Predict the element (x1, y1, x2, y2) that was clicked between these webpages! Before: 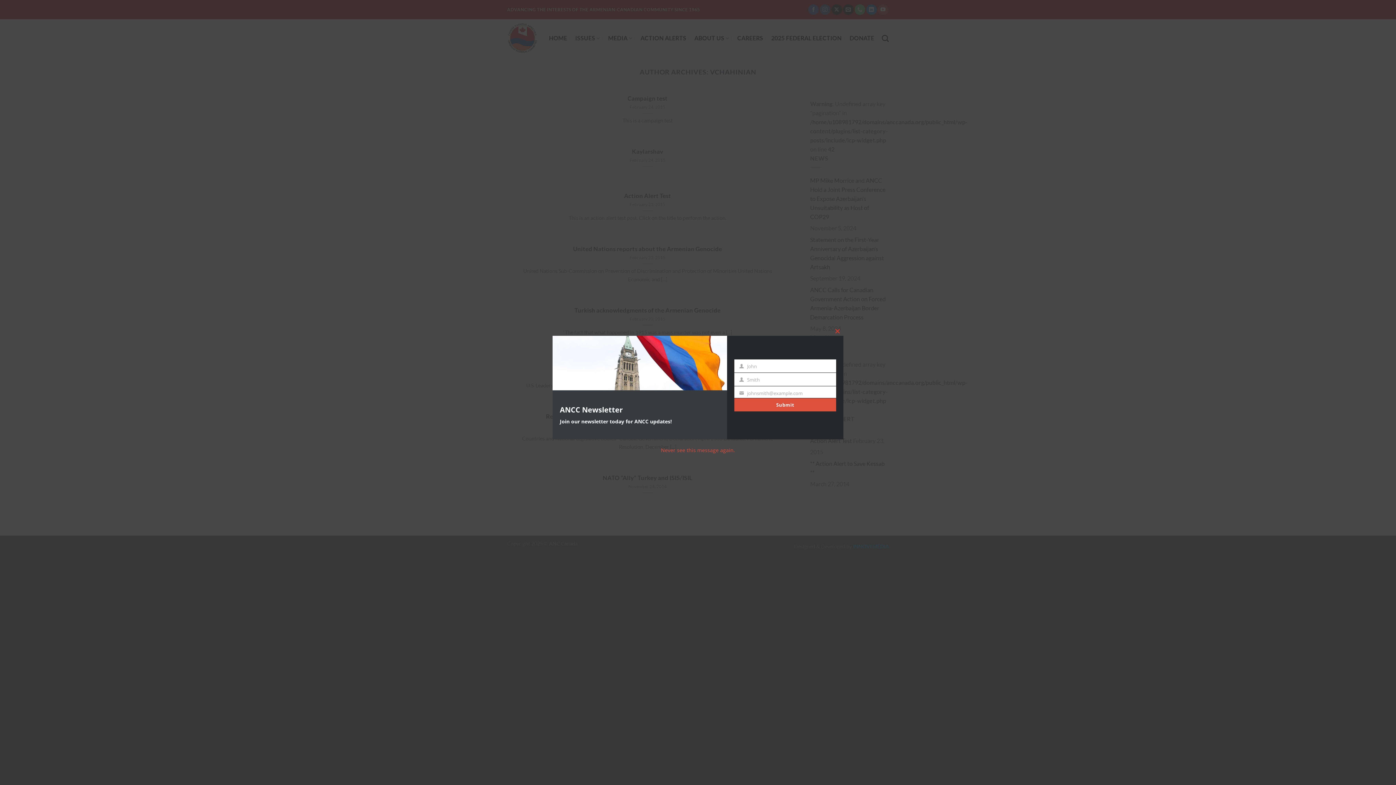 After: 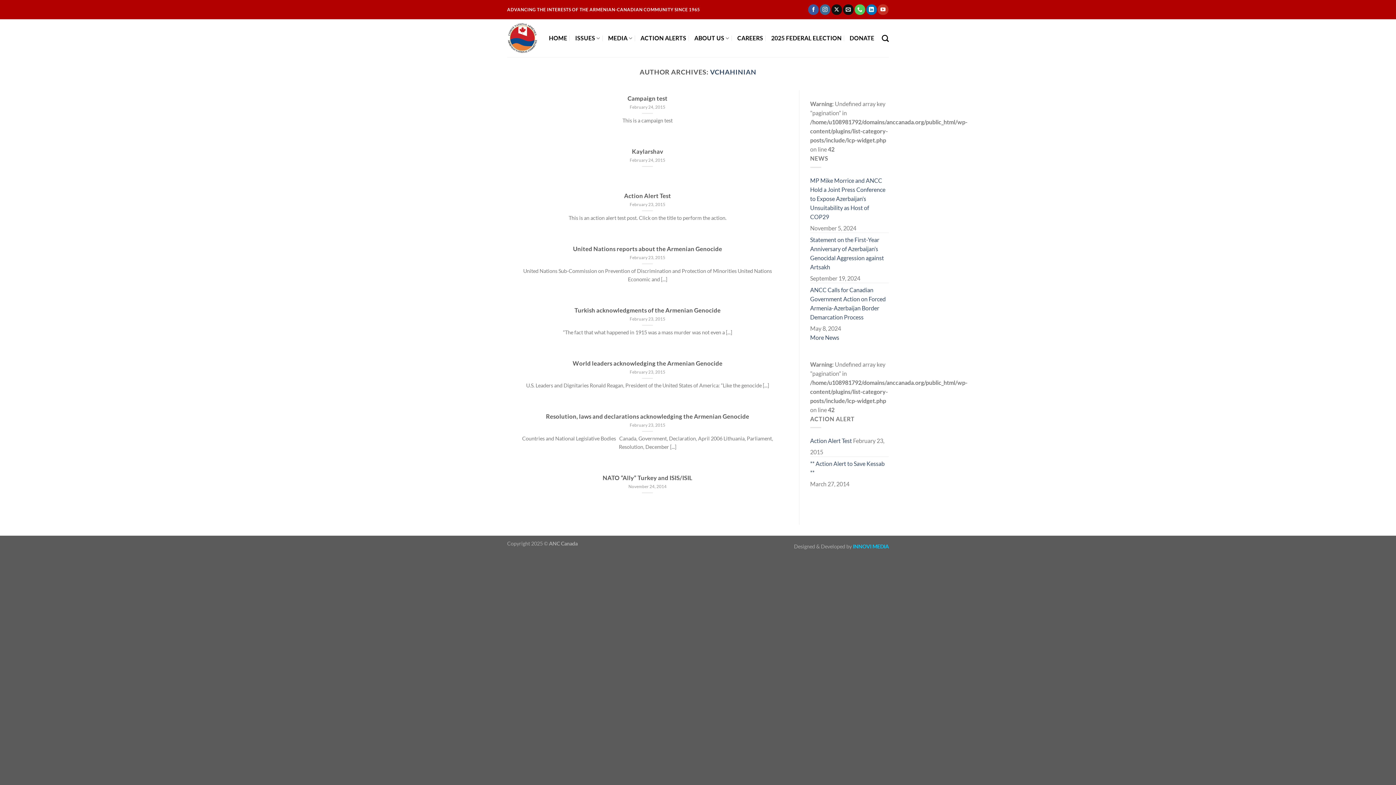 Action: label: CLOSE THIS MODULE bbox: (832, 324, 843, 338)